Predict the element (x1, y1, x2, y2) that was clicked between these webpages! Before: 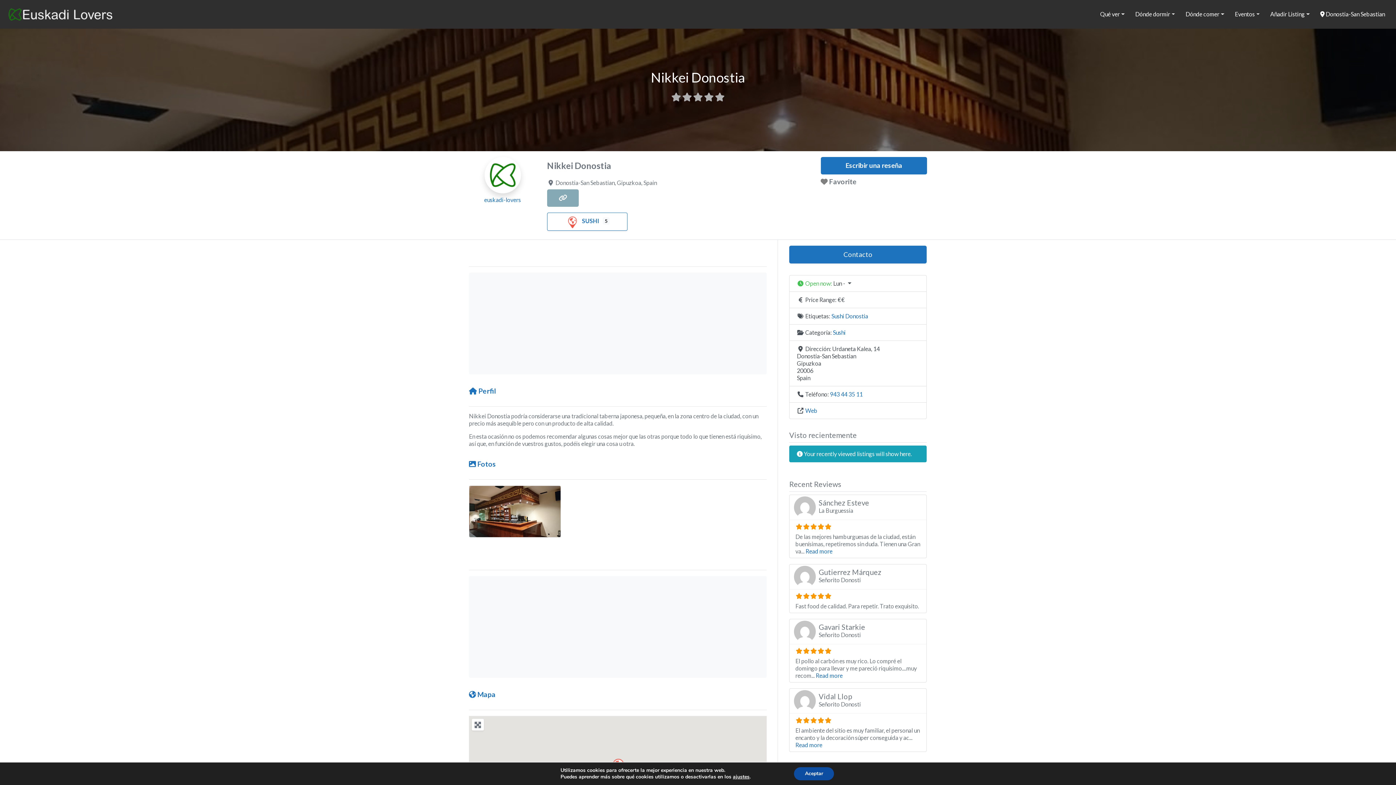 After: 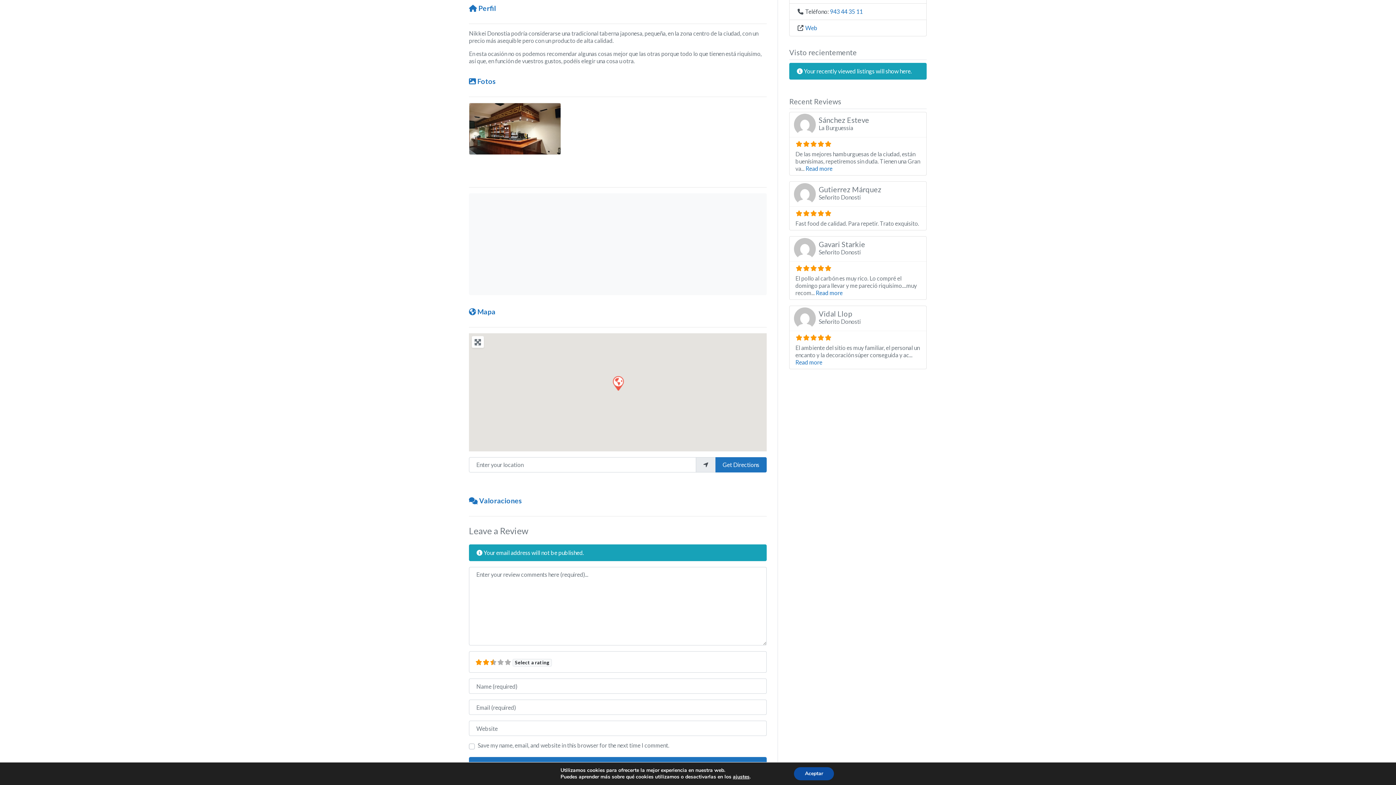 Action: bbox: (469, 386, 496, 395) label: Perfil